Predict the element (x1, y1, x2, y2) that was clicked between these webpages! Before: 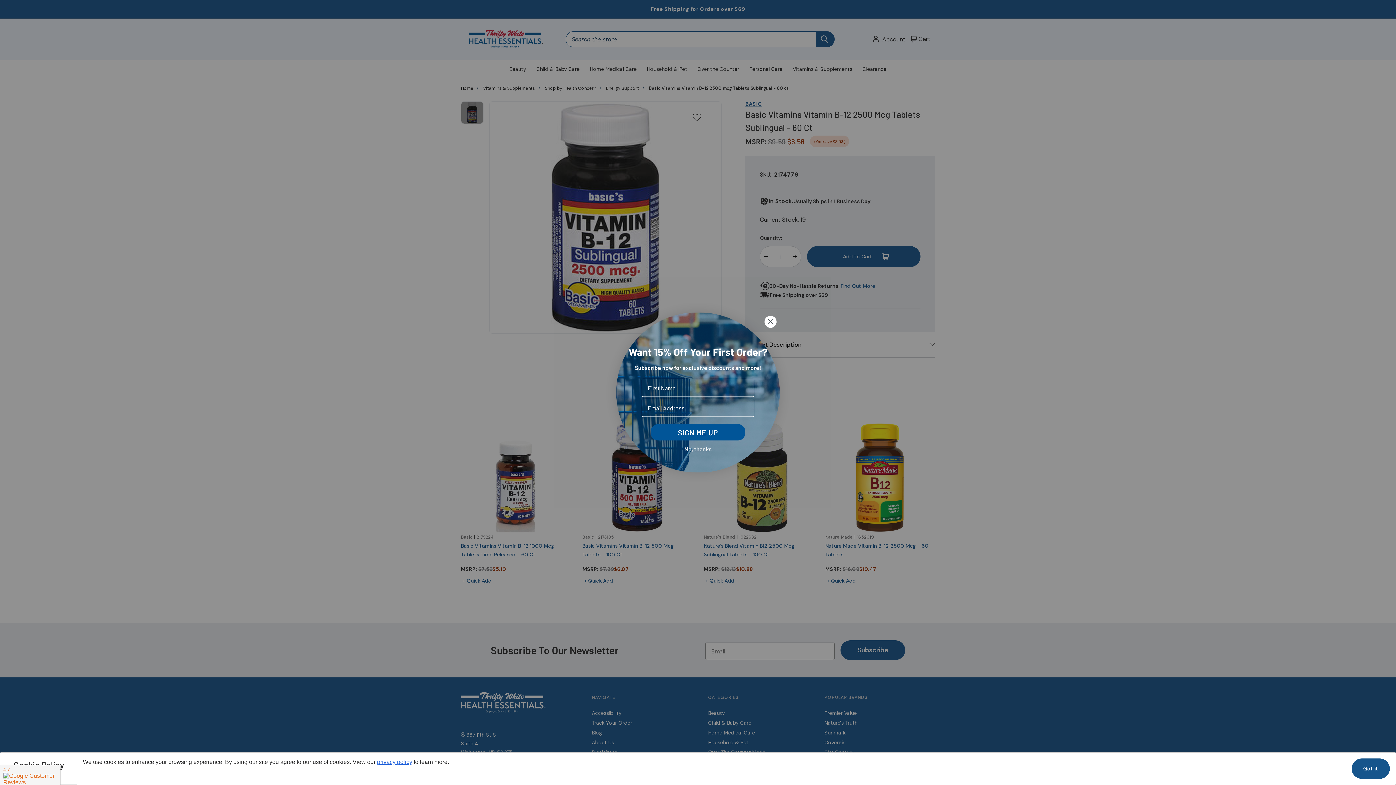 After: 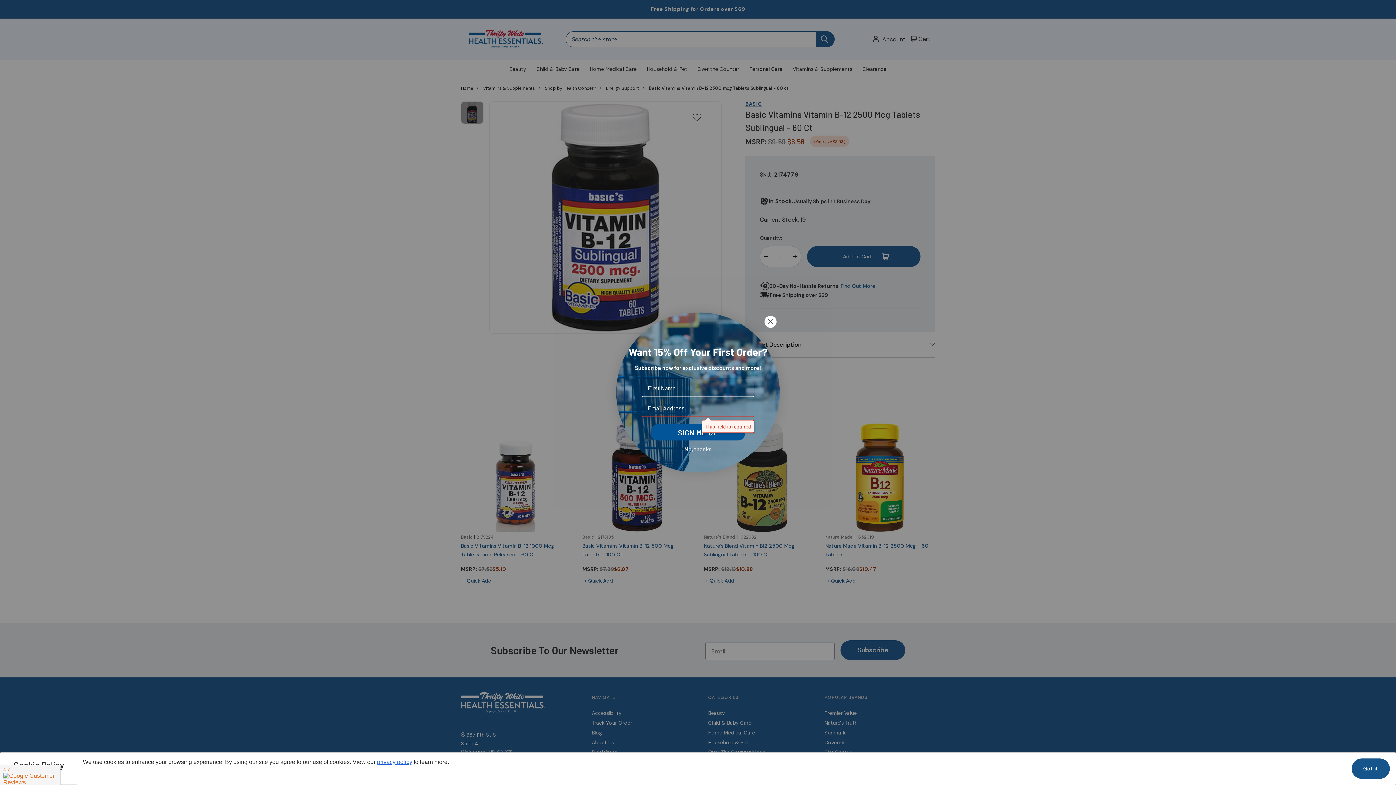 Action: bbox: (650, 424, 745, 440) label: SIGN ME UP